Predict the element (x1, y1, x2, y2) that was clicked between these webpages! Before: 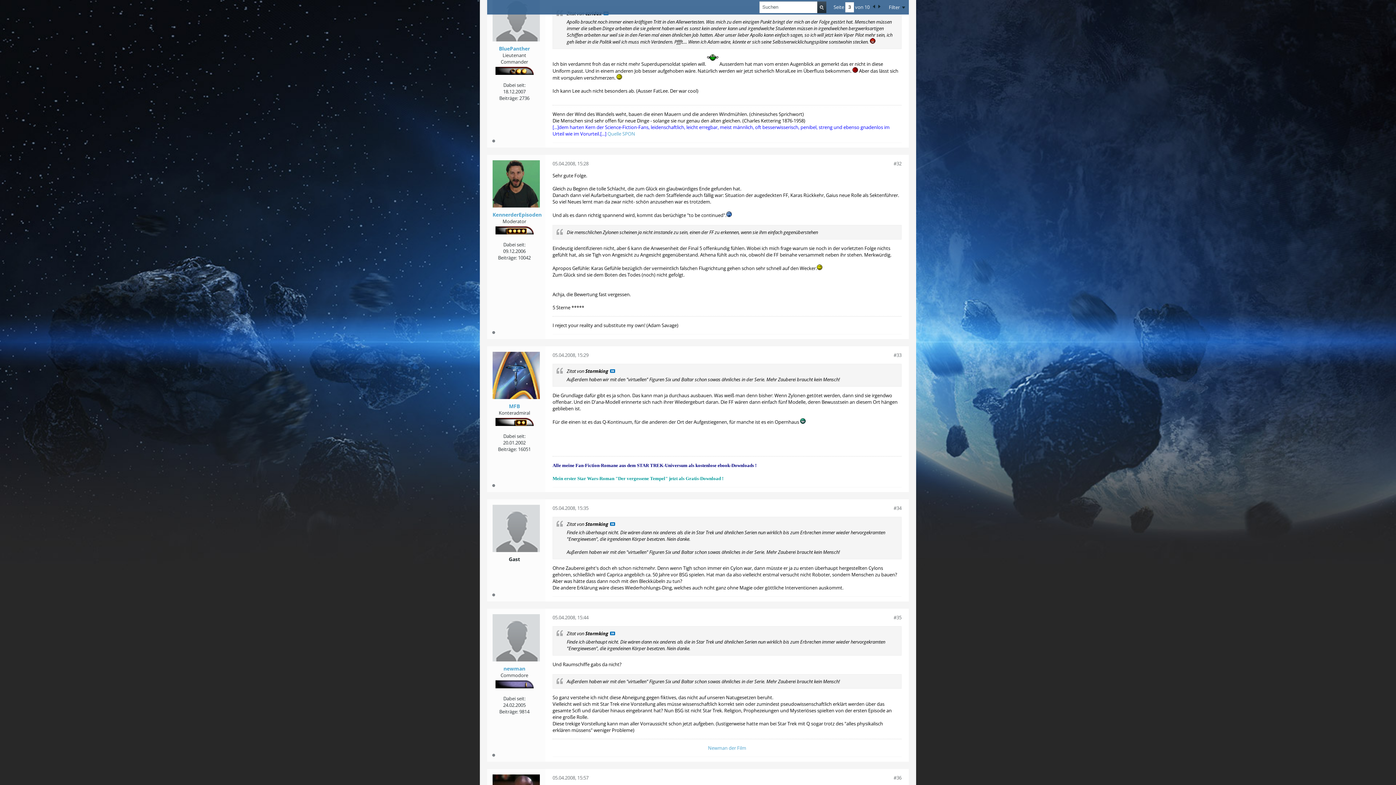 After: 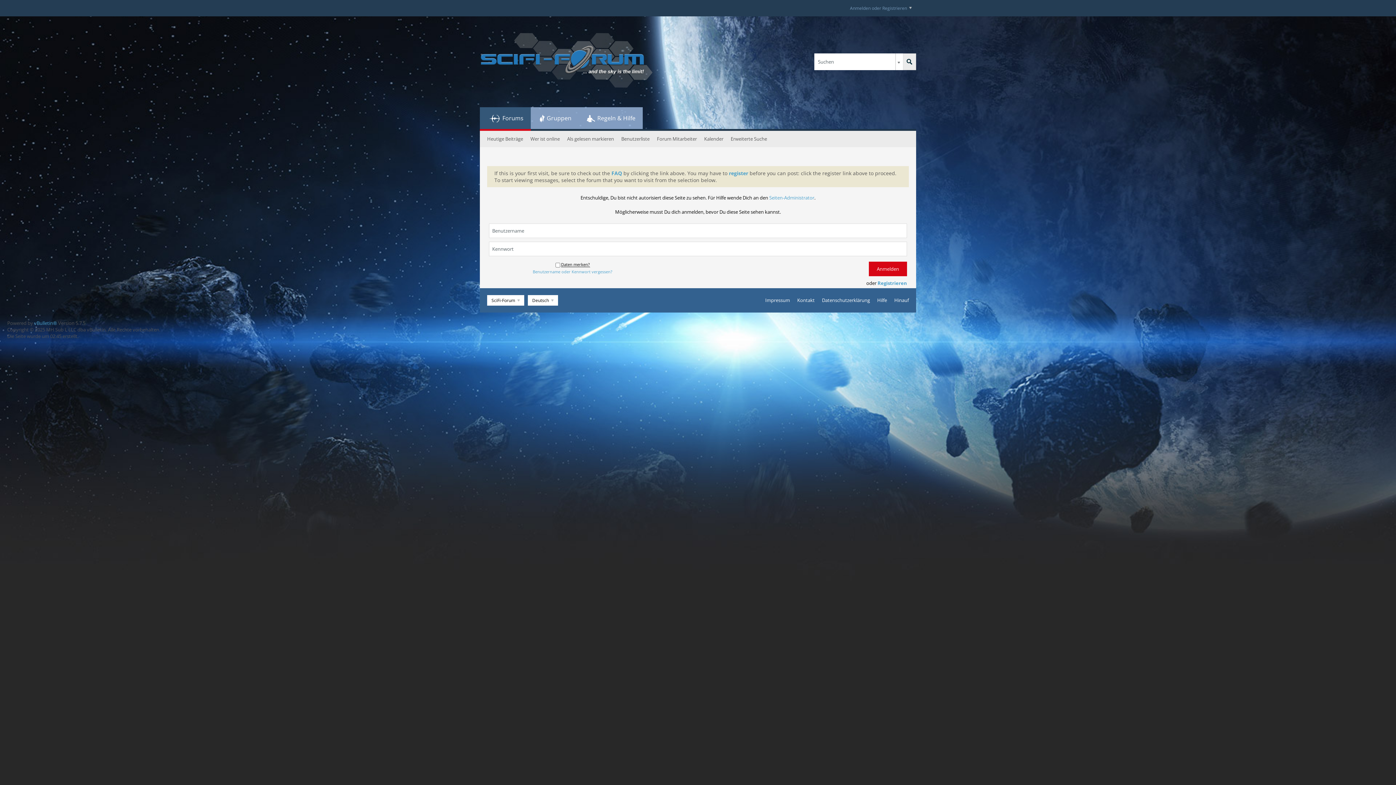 Action: bbox: (492, 352, 540, 399)